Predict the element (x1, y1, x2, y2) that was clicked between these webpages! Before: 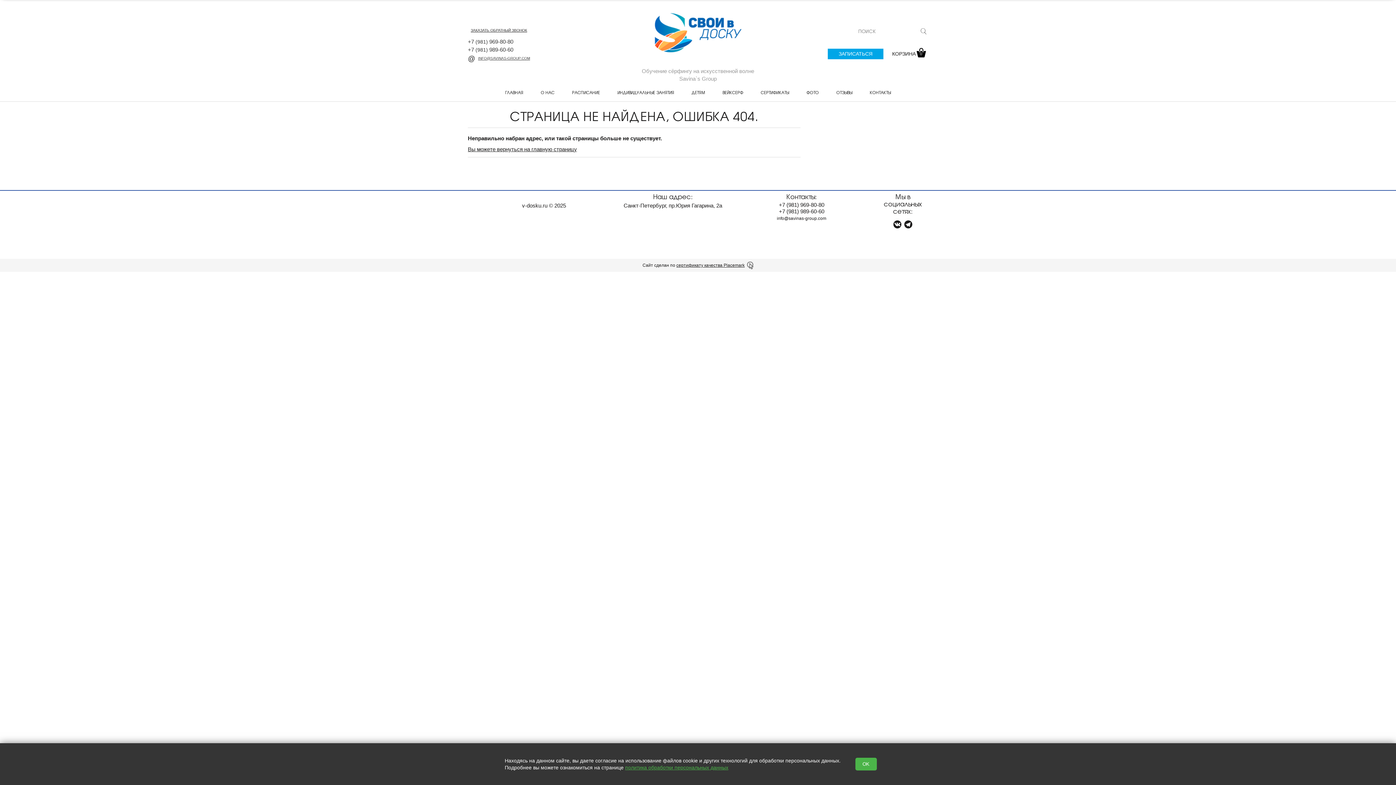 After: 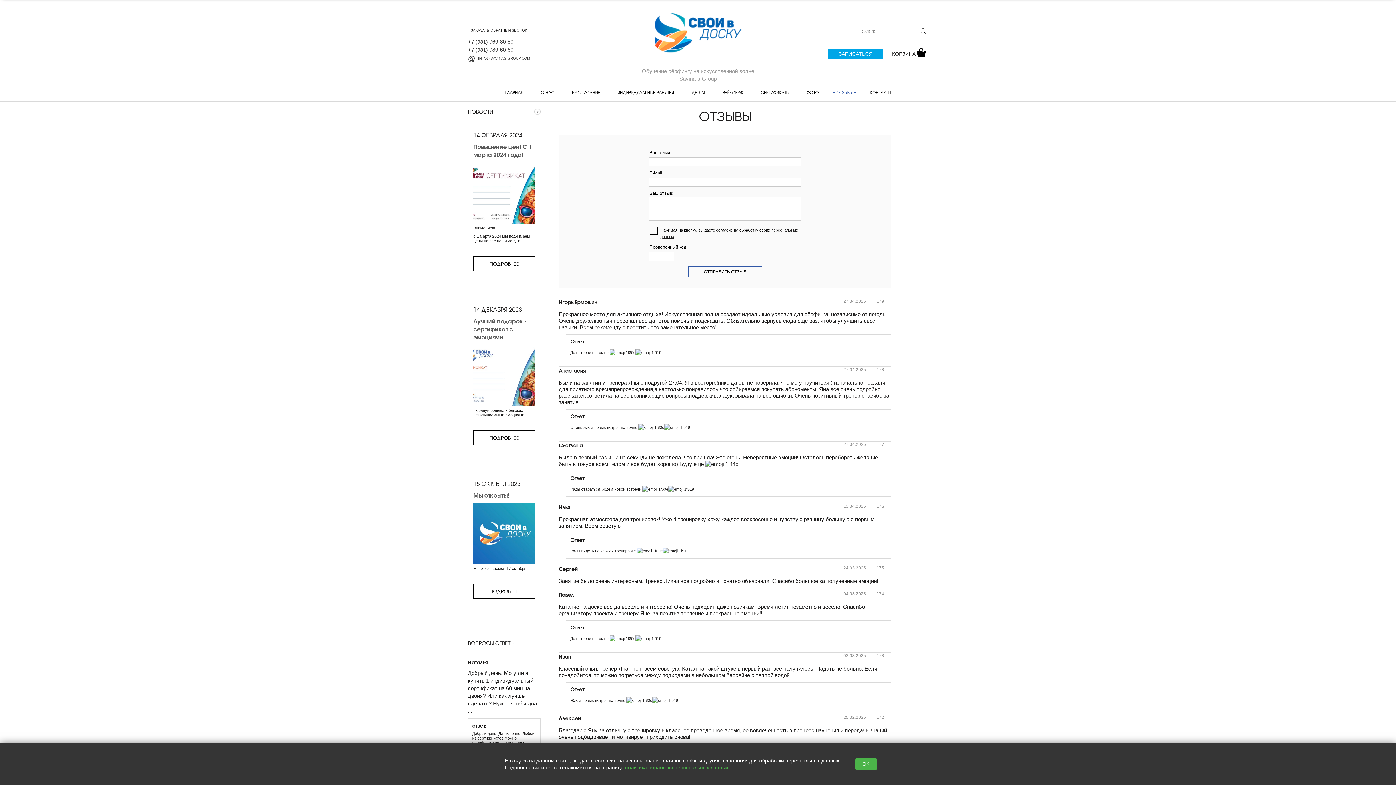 Action: label: ОТЗЫВЫ bbox: (832, 86, 856, 98)